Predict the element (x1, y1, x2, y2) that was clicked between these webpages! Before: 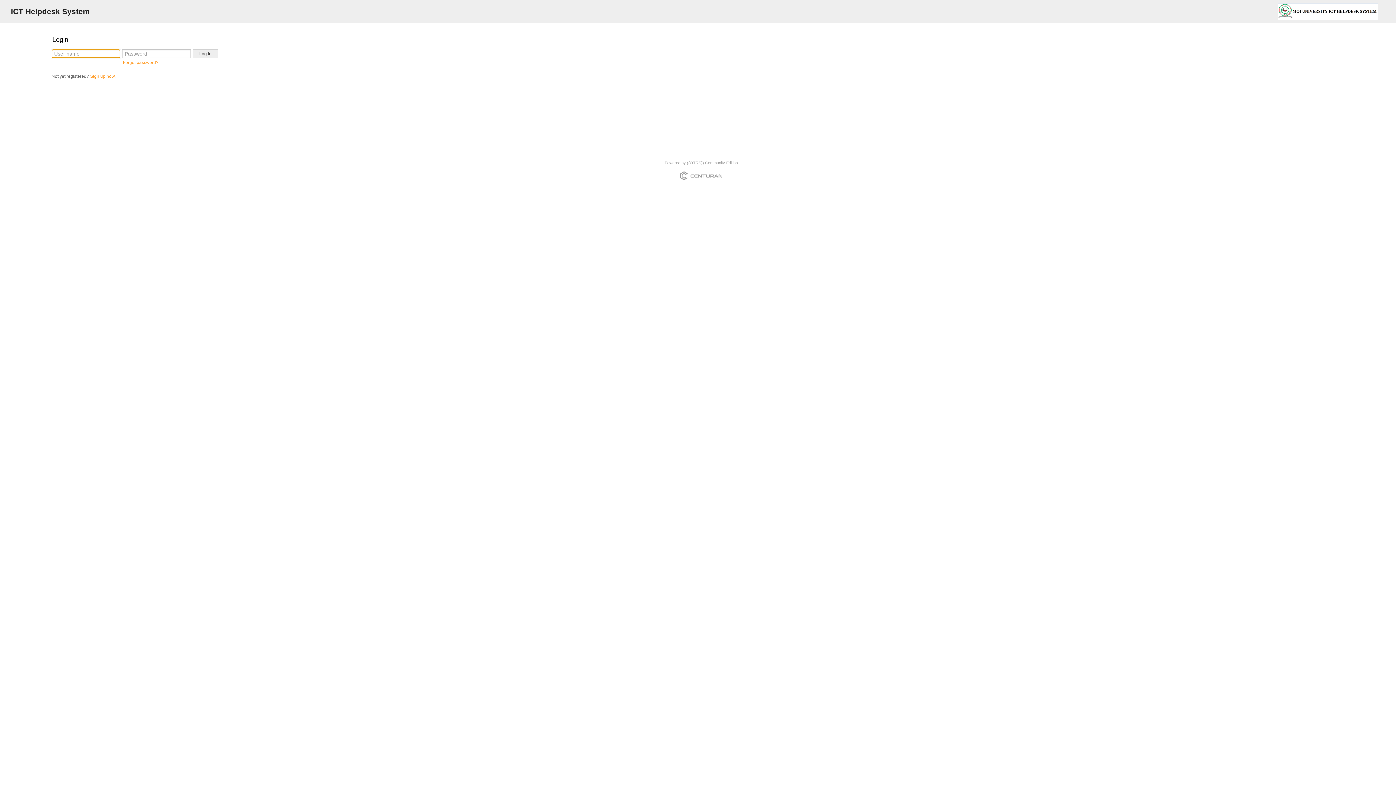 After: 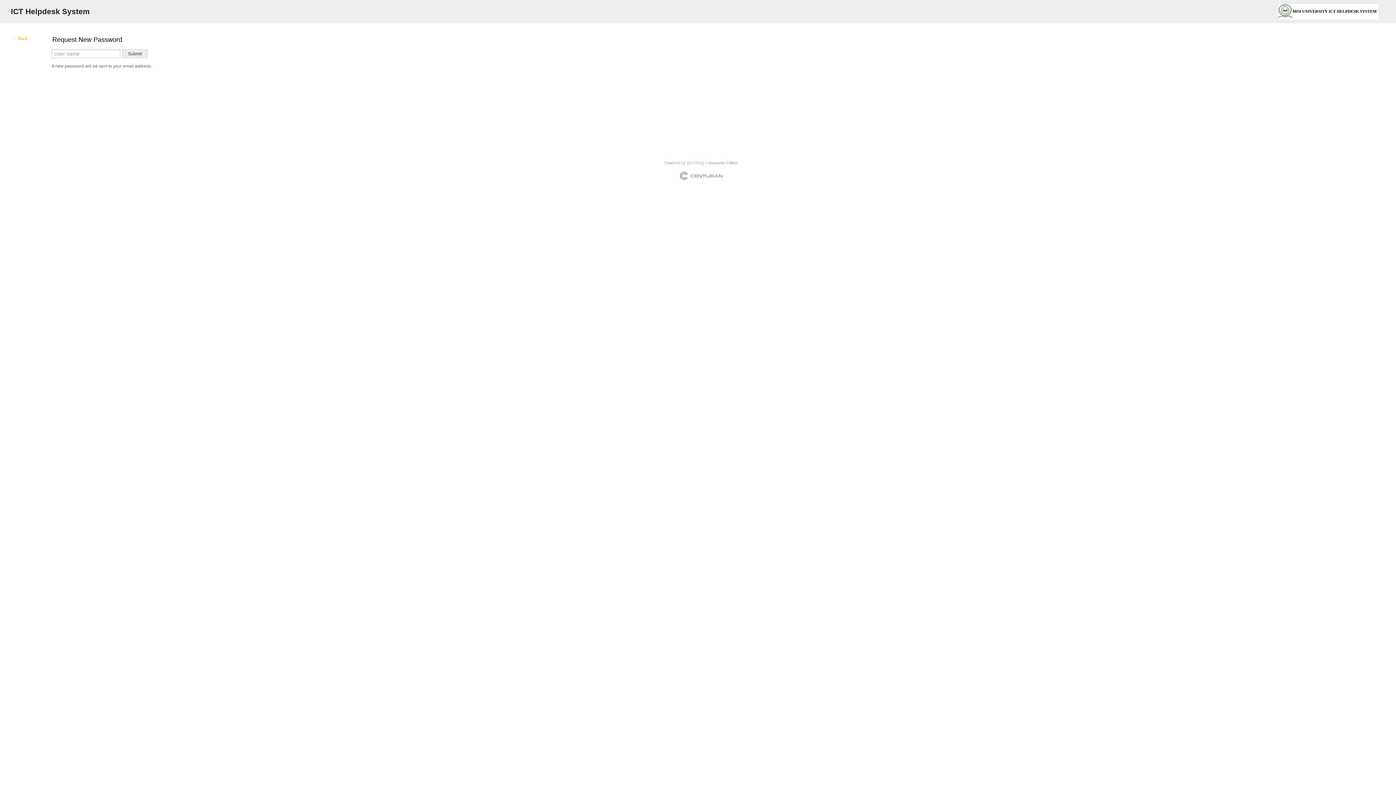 Action: bbox: (122, 60, 158, 65) label: Forgot password?